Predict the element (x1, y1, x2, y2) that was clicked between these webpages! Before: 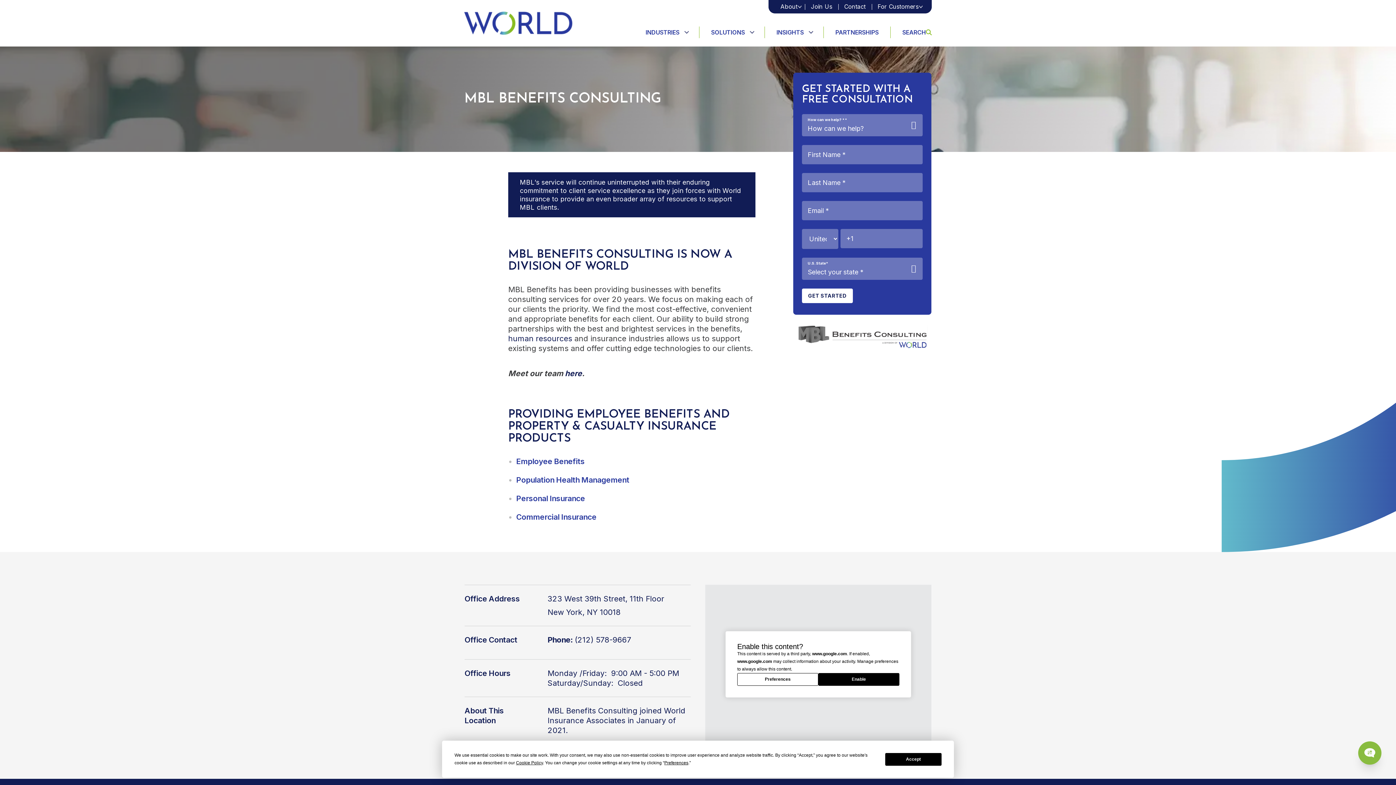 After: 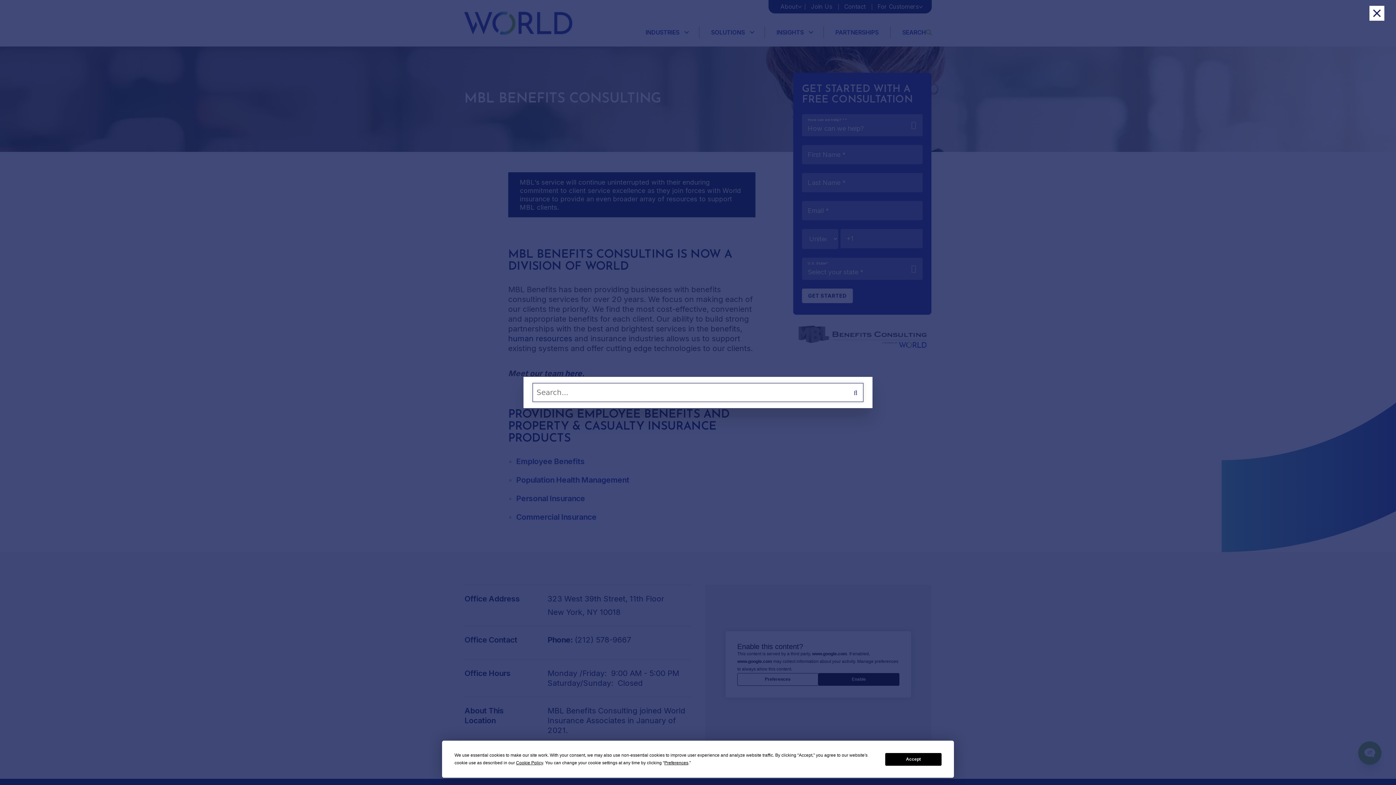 Action: label: SEARCH bbox: (890, 26, 932, 38)